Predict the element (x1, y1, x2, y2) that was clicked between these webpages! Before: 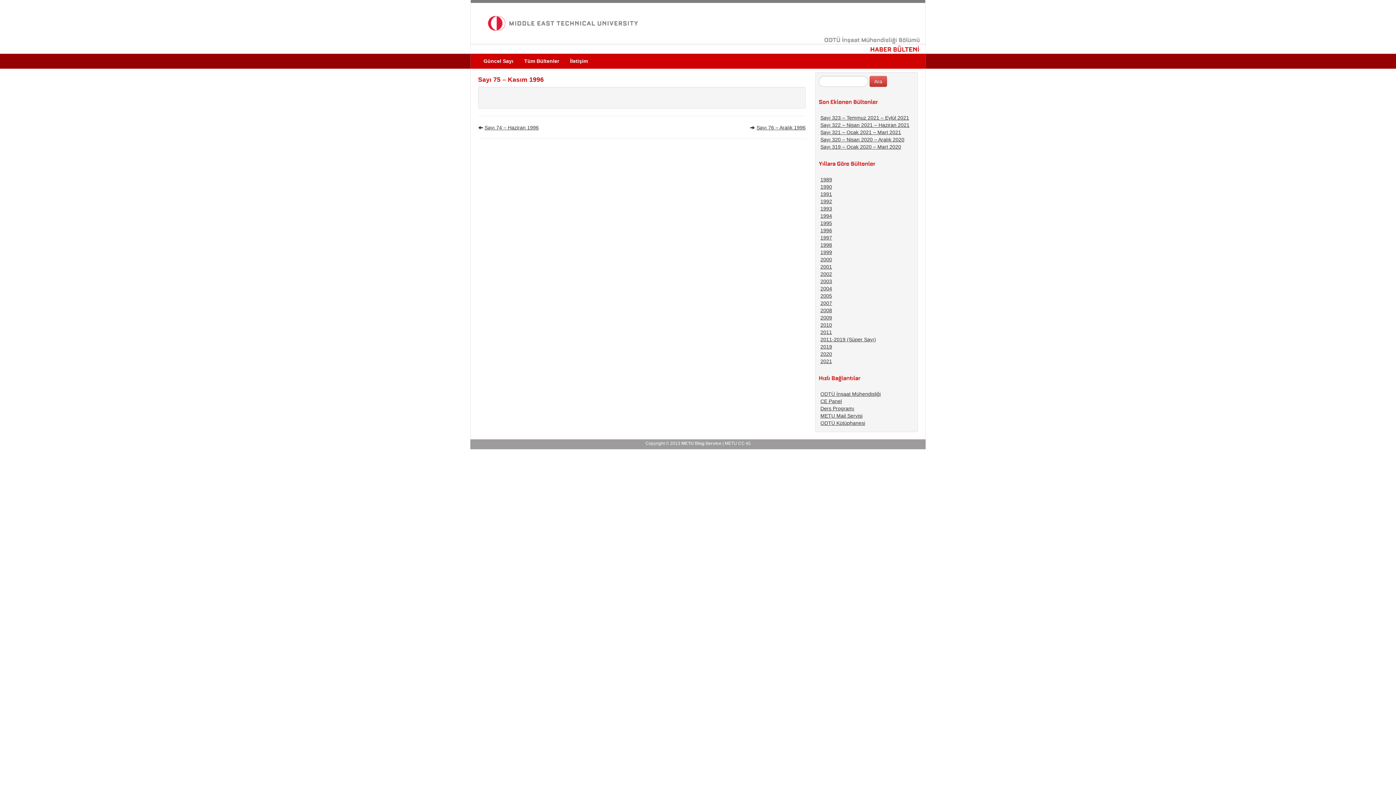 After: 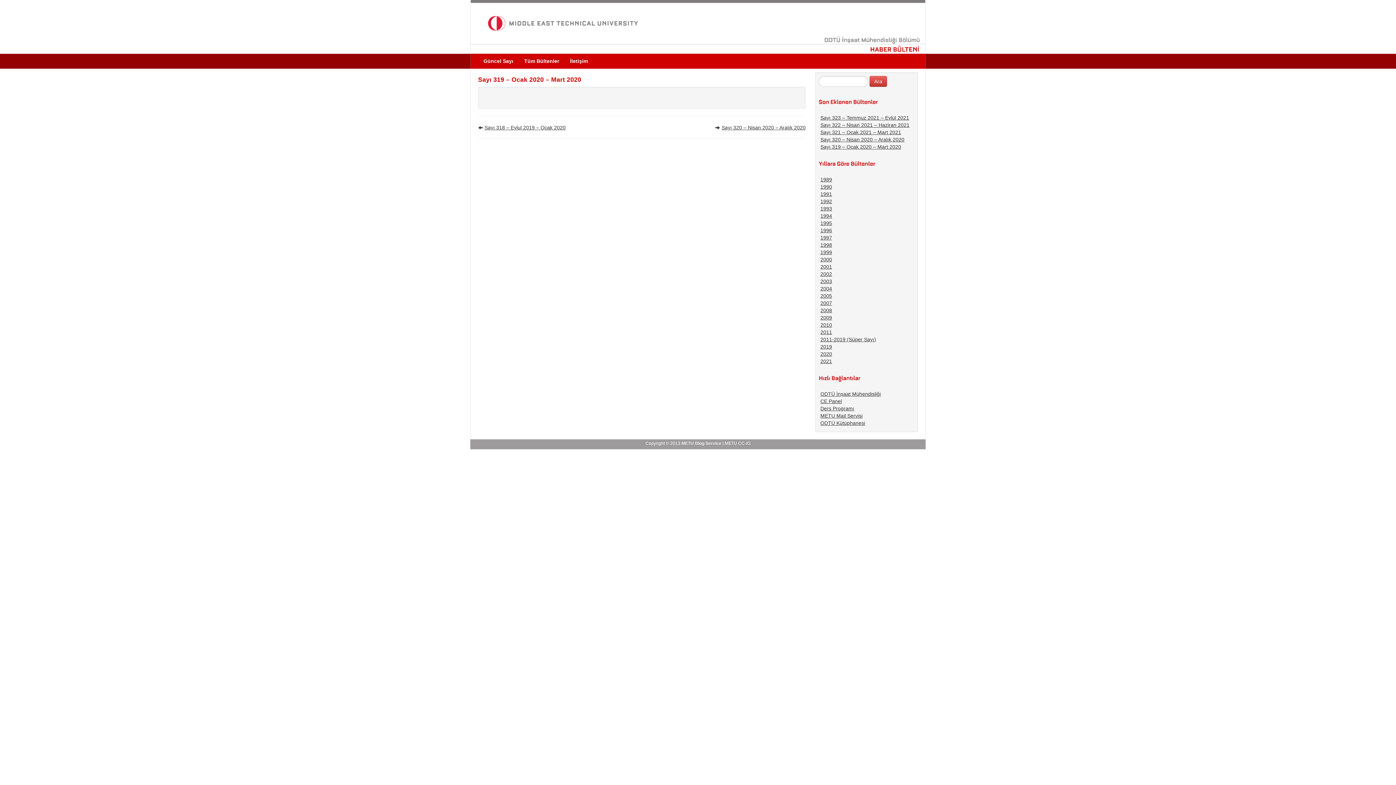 Action: bbox: (820, 144, 901, 149) label: Sayı 319 – Ocak 2020 – Mart 2020